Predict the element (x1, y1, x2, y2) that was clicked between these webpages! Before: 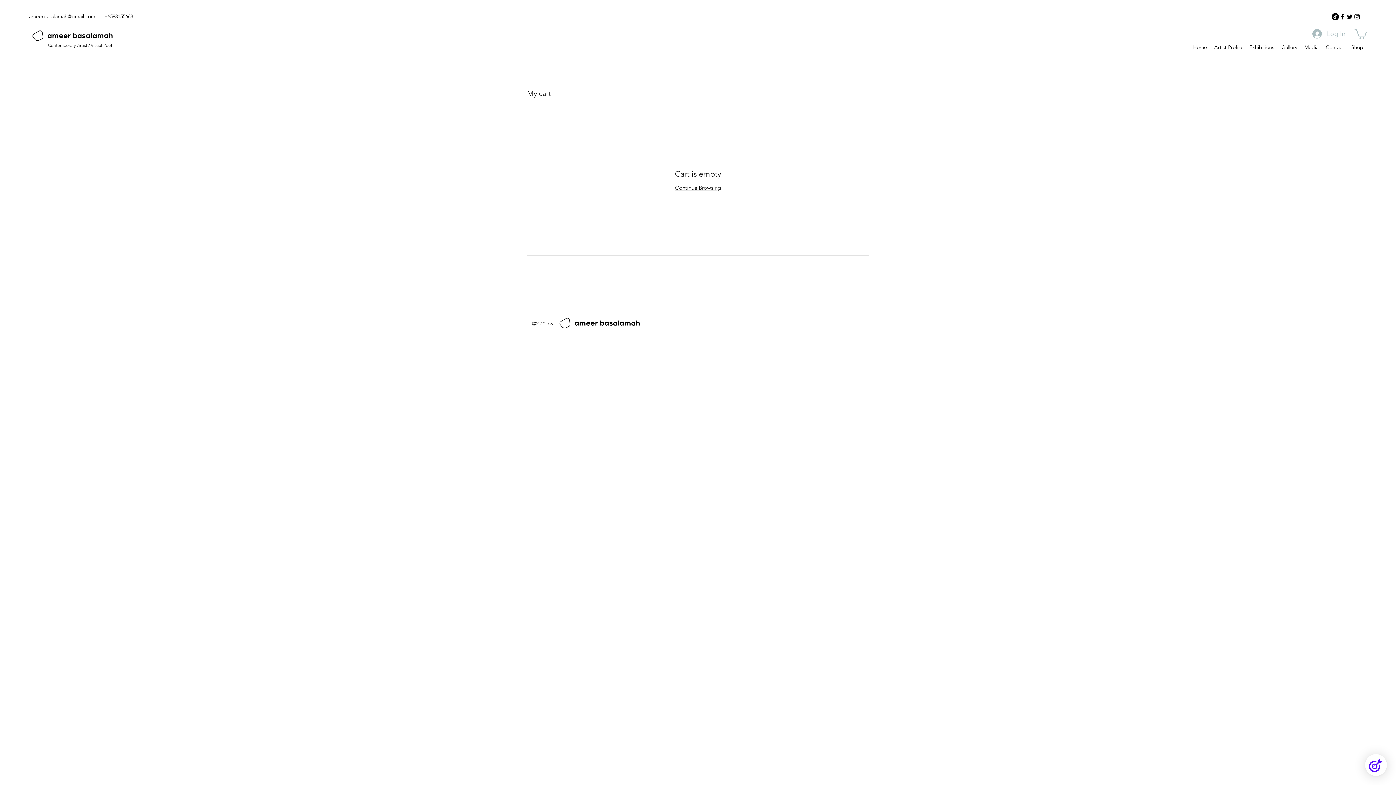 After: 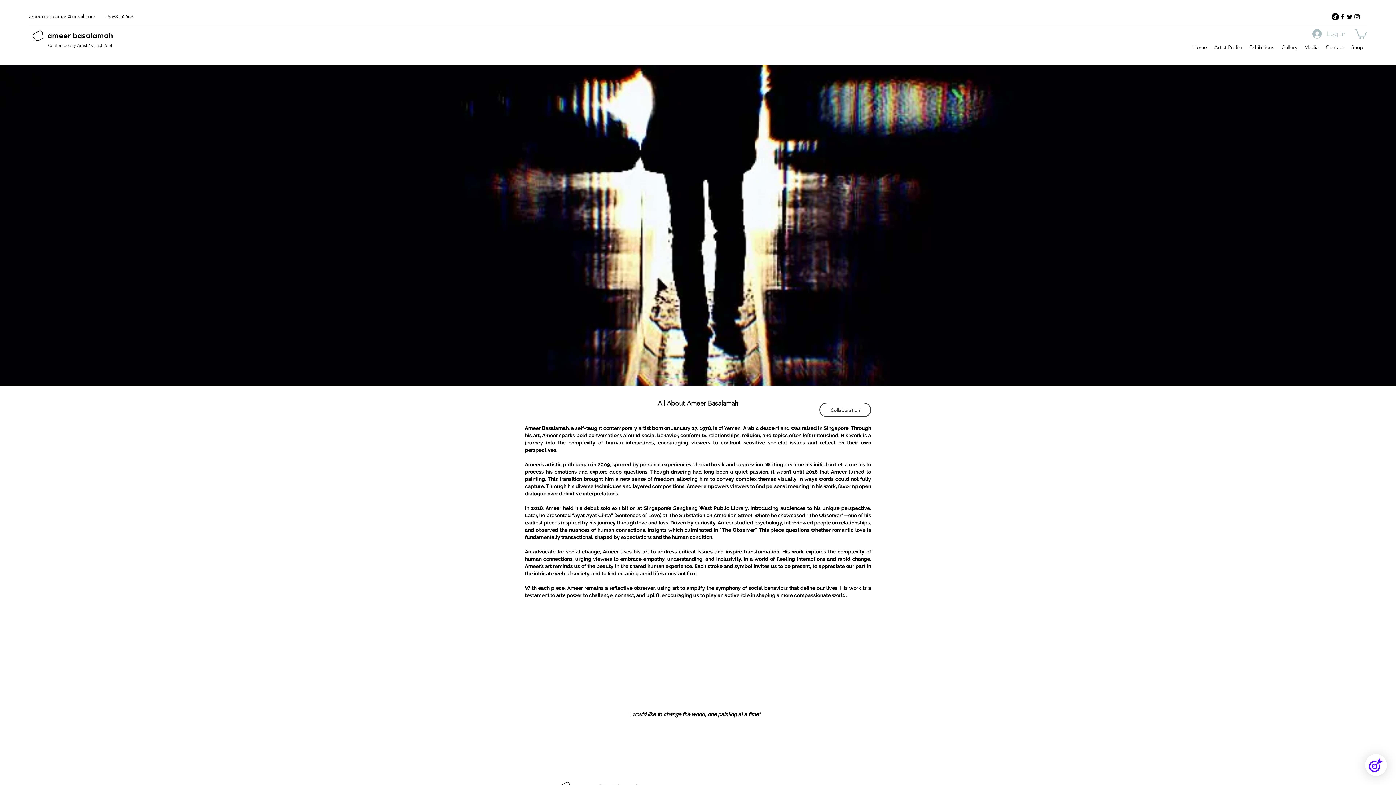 Action: bbox: (1210, 41, 1246, 52) label: Artist Profile